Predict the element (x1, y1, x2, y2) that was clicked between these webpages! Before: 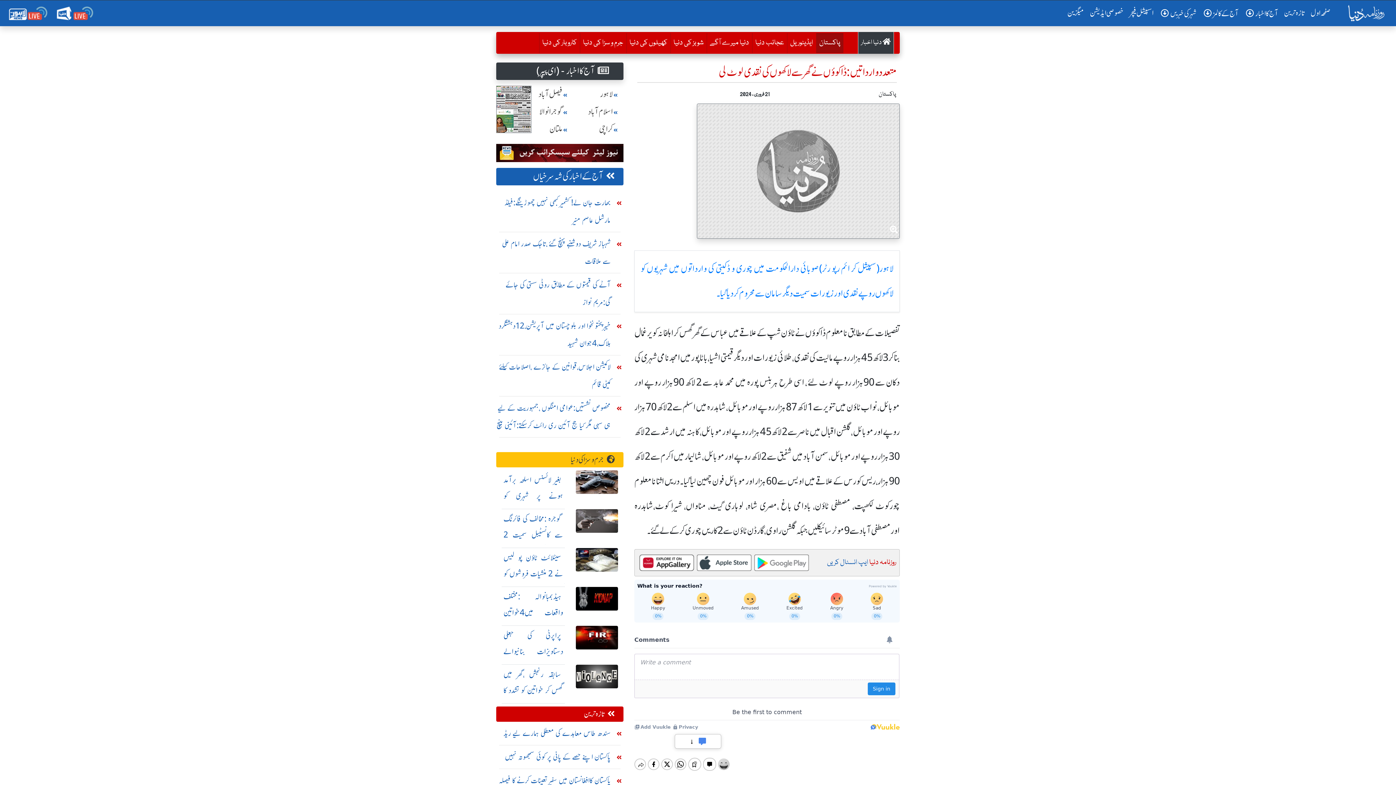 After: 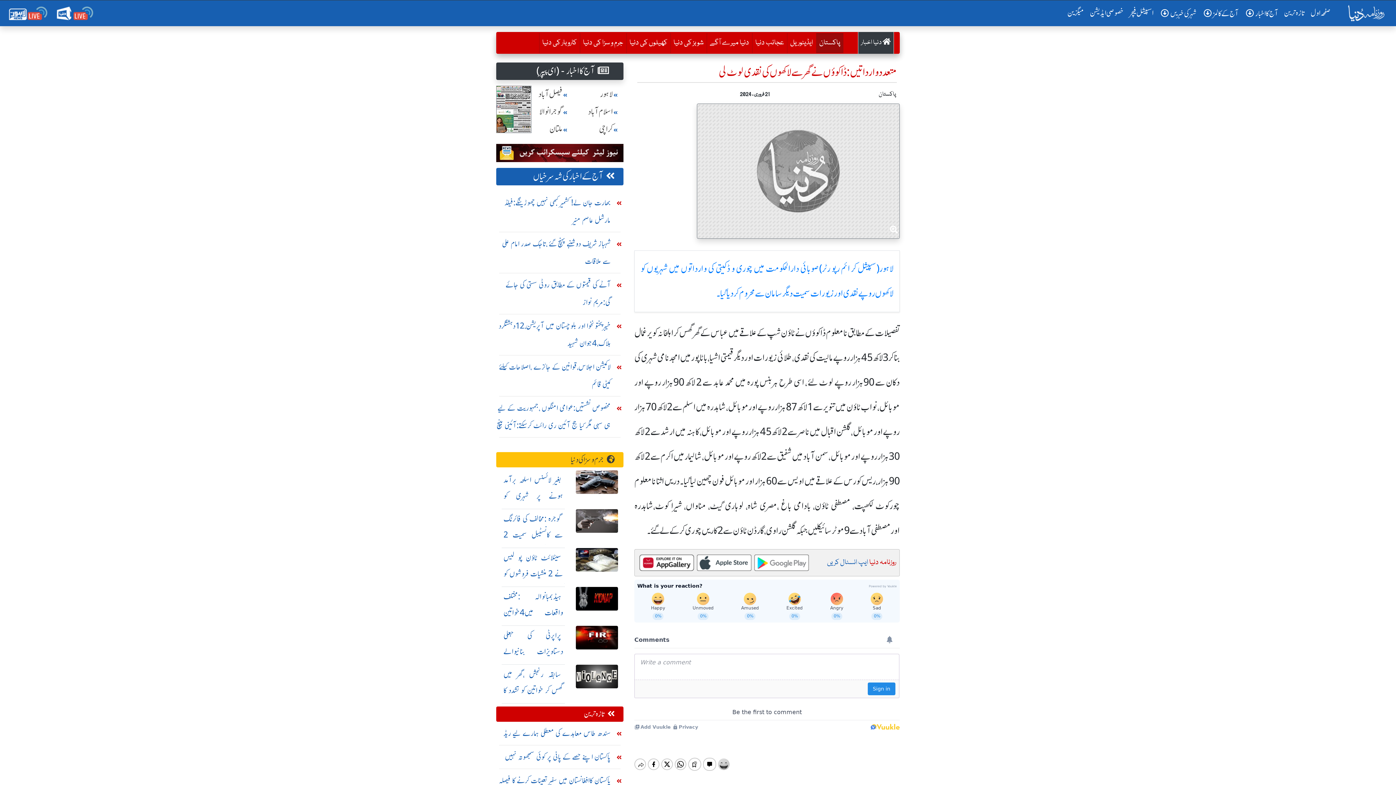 Action: label:  آج کا اخبار   -   (ای پیپر ) bbox: (530, 65, 617, 76)